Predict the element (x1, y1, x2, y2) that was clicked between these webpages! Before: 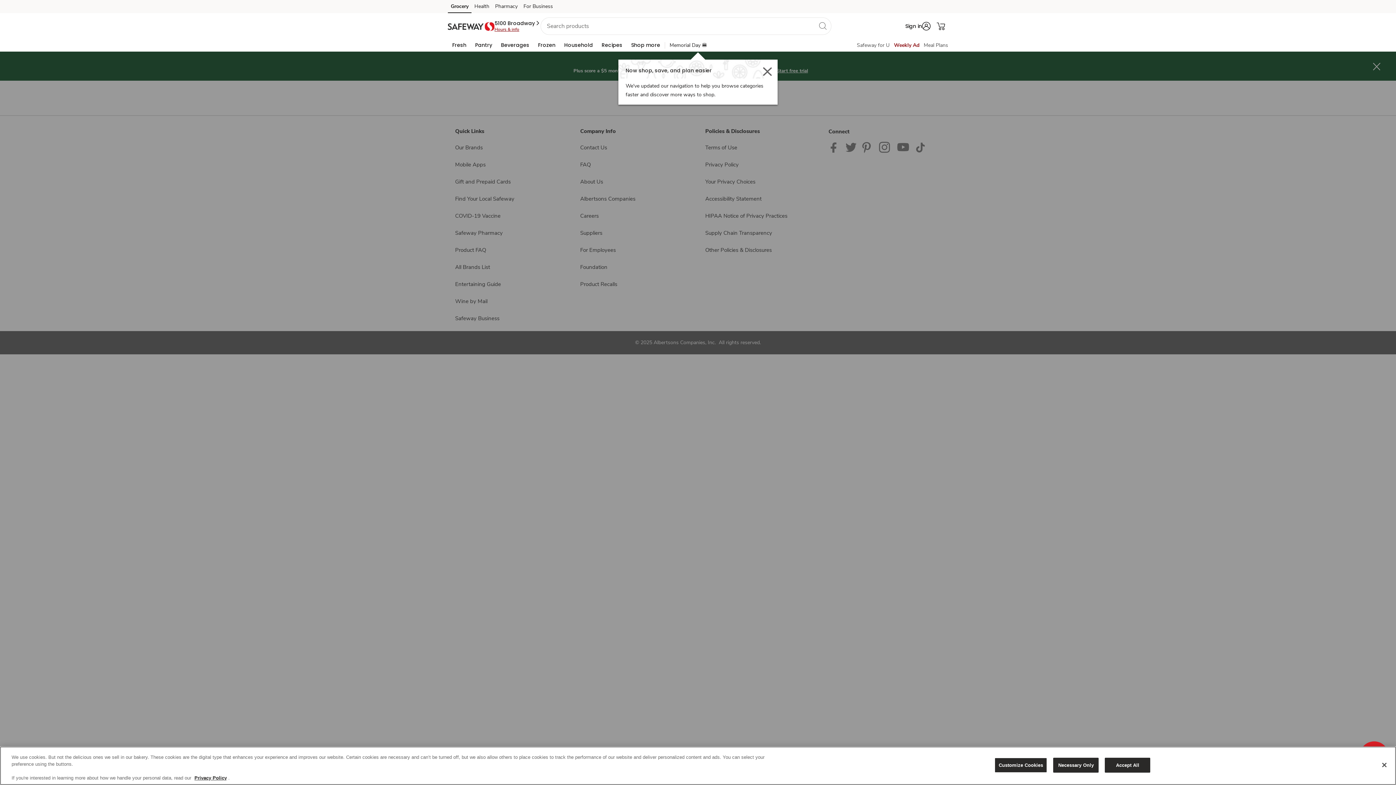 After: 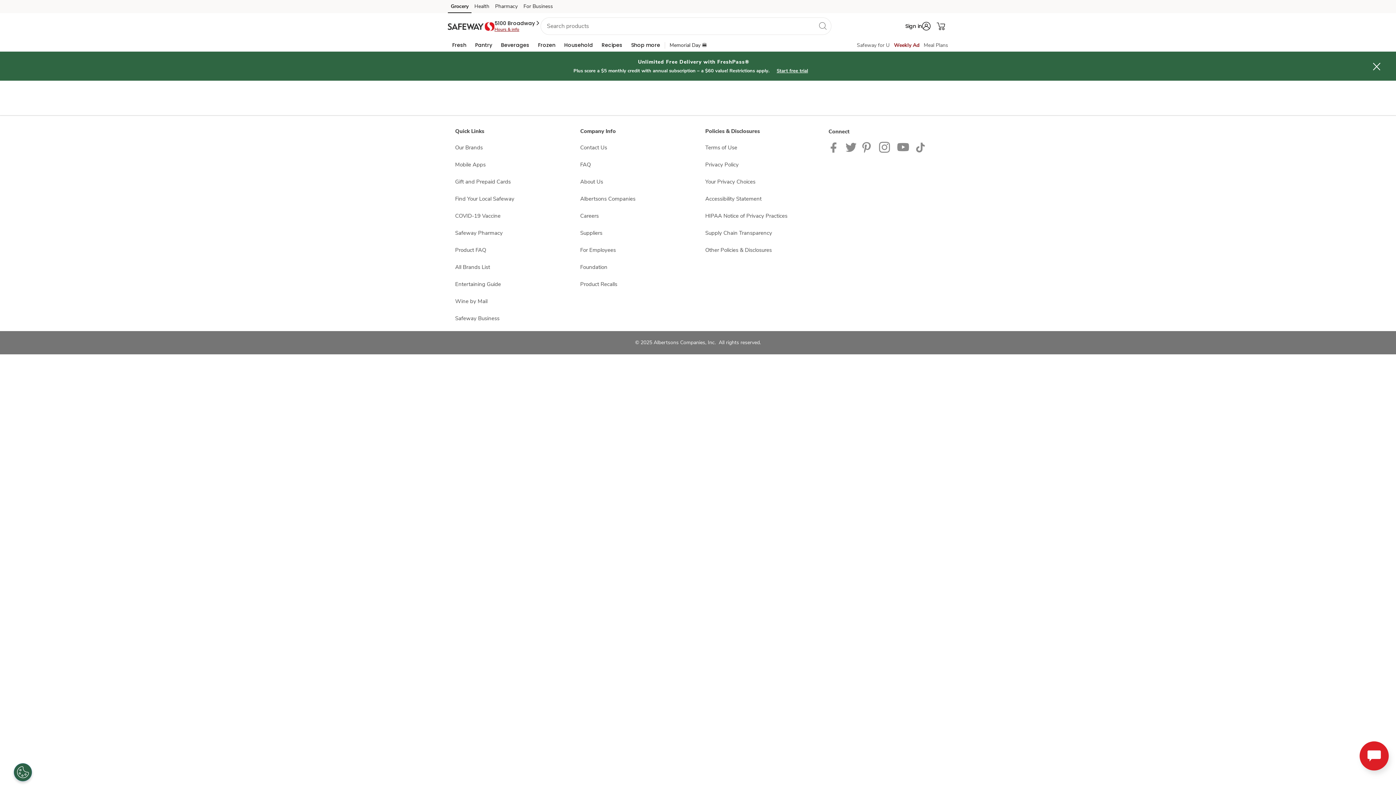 Action: bbox: (1105, 758, 1150, 773) label: Accept All